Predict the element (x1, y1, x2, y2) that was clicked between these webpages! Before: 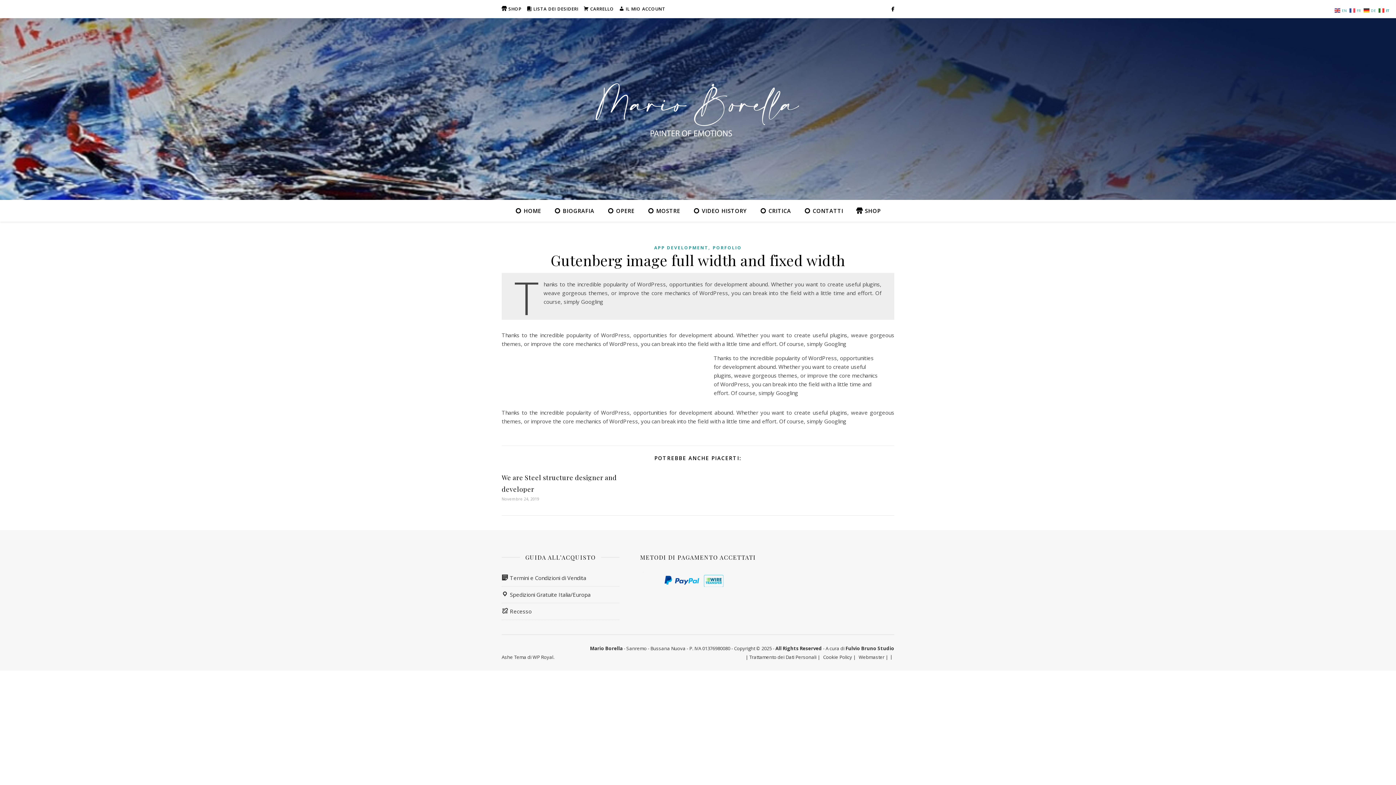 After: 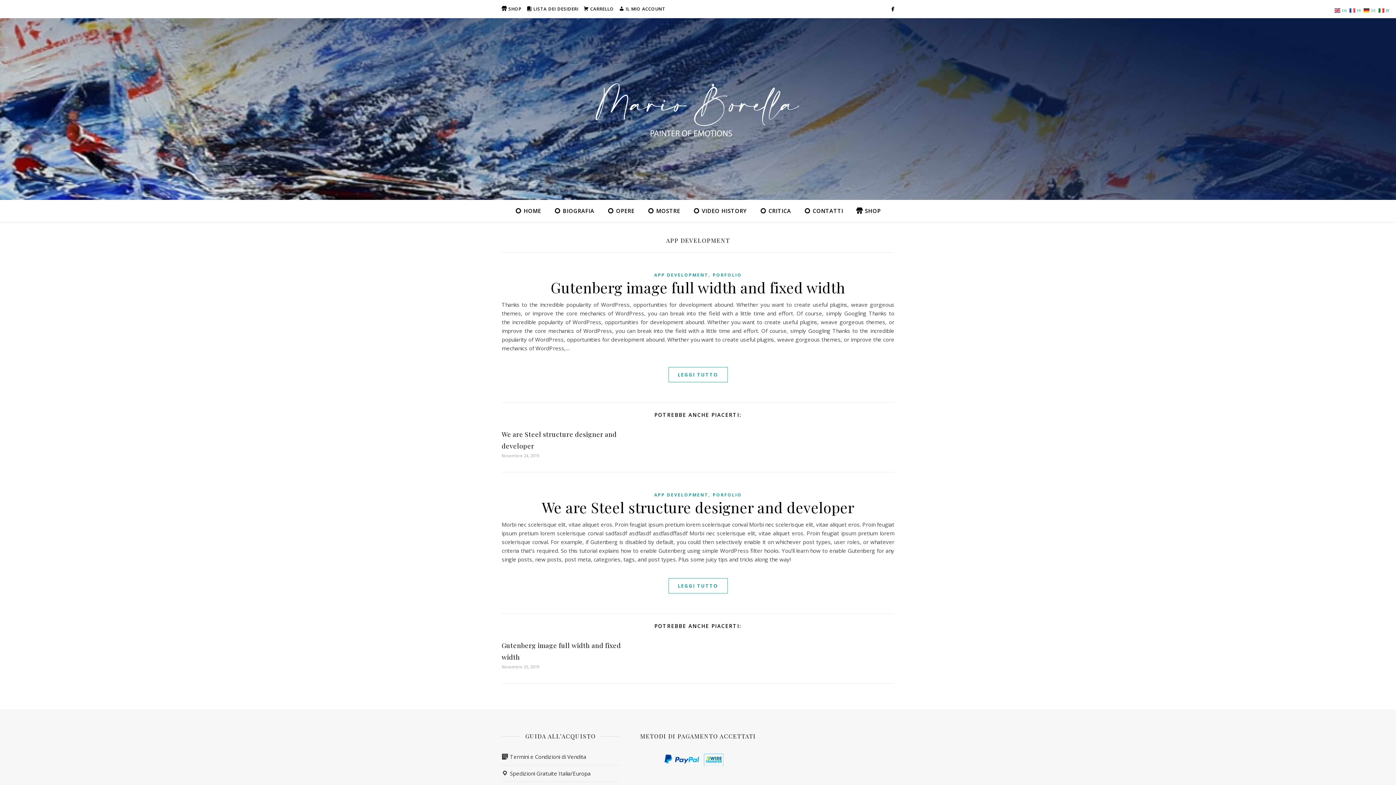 Action: label: APP DEVELOPMENT bbox: (654, 243, 708, 252)